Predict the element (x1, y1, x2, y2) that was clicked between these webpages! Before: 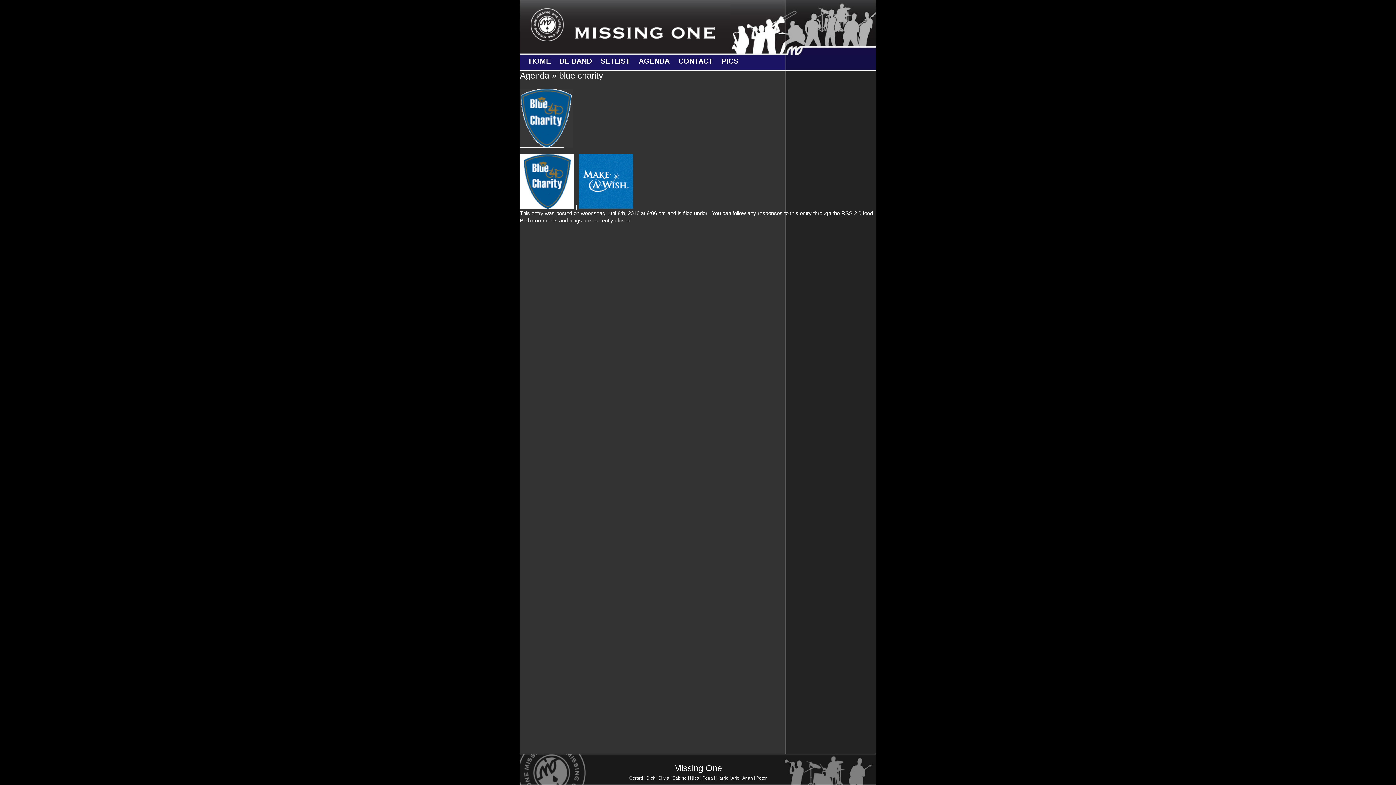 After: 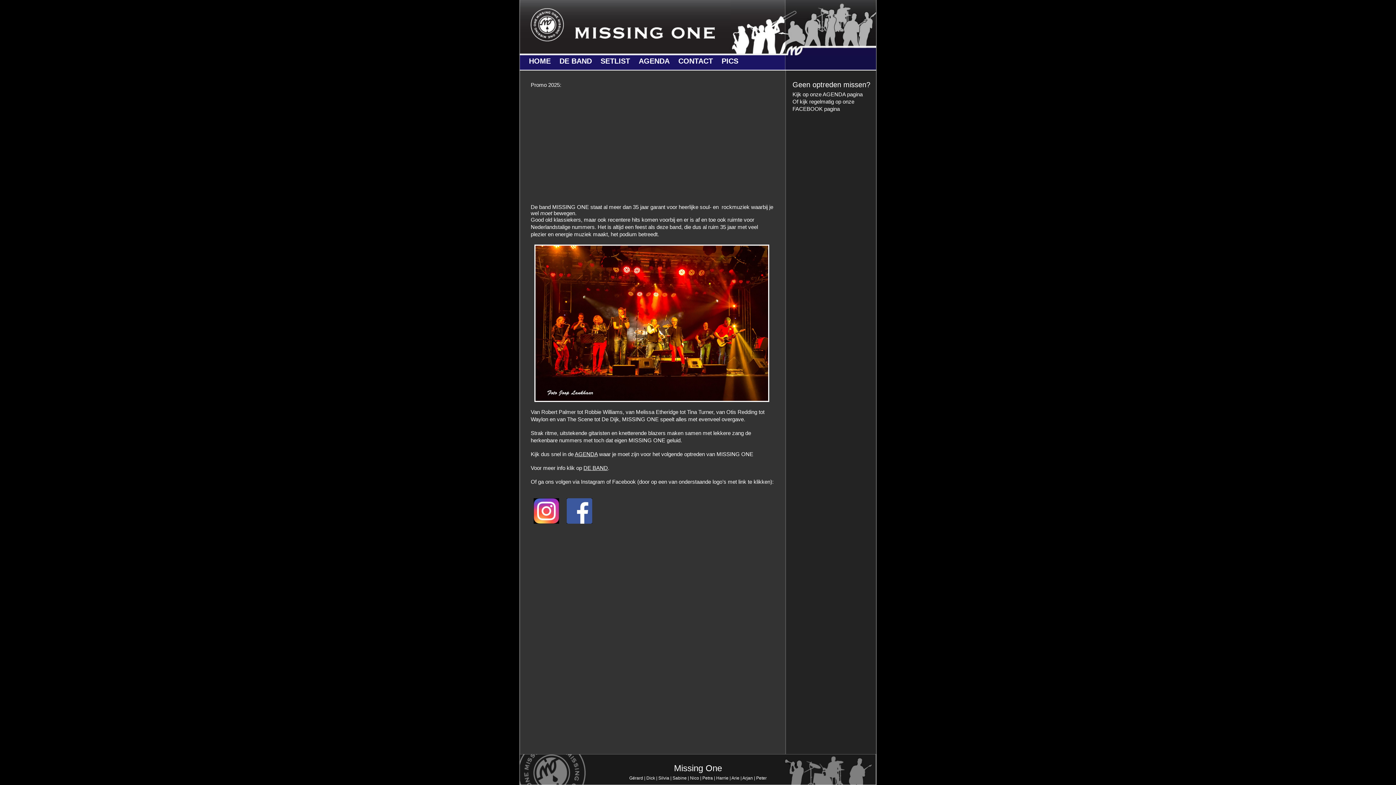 Action: label: HOME bbox: (529, 57, 550, 65)